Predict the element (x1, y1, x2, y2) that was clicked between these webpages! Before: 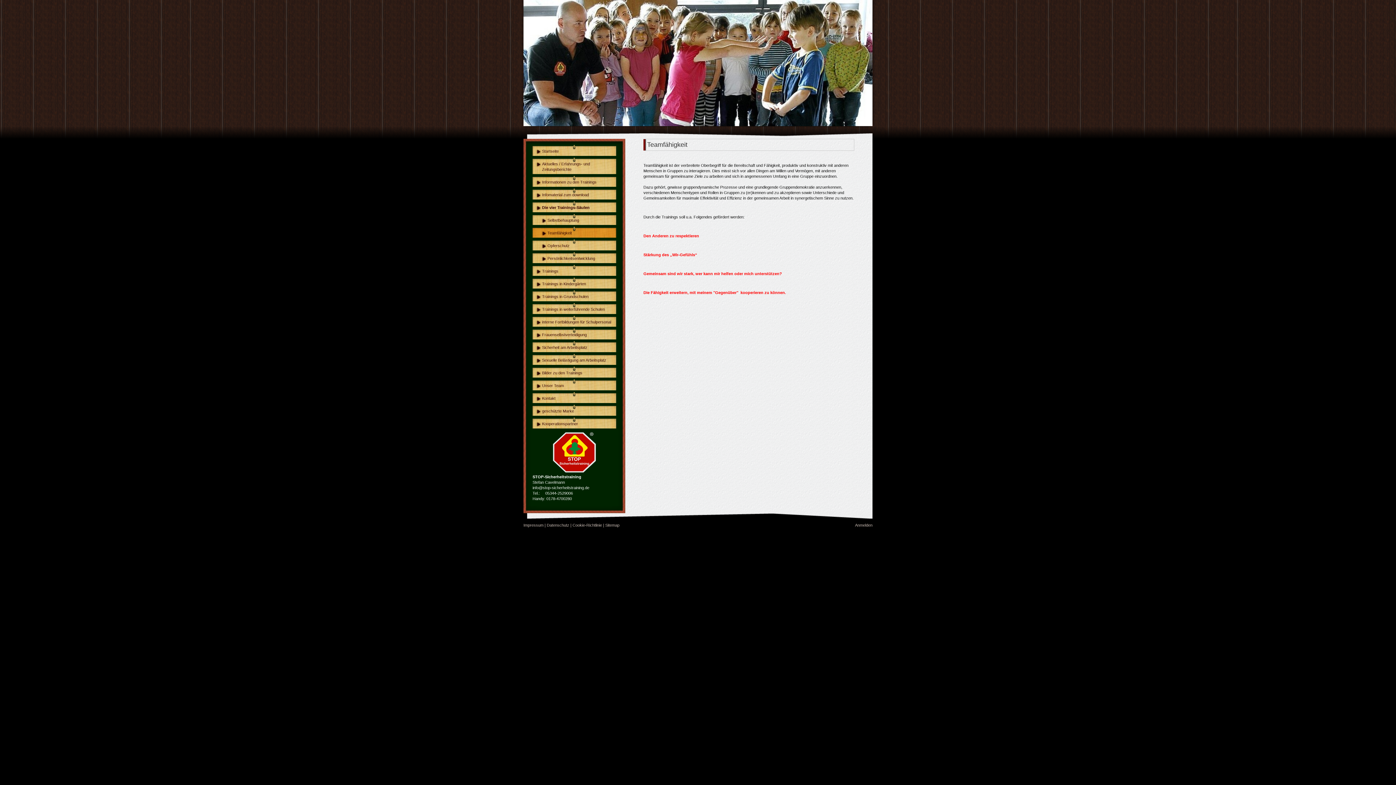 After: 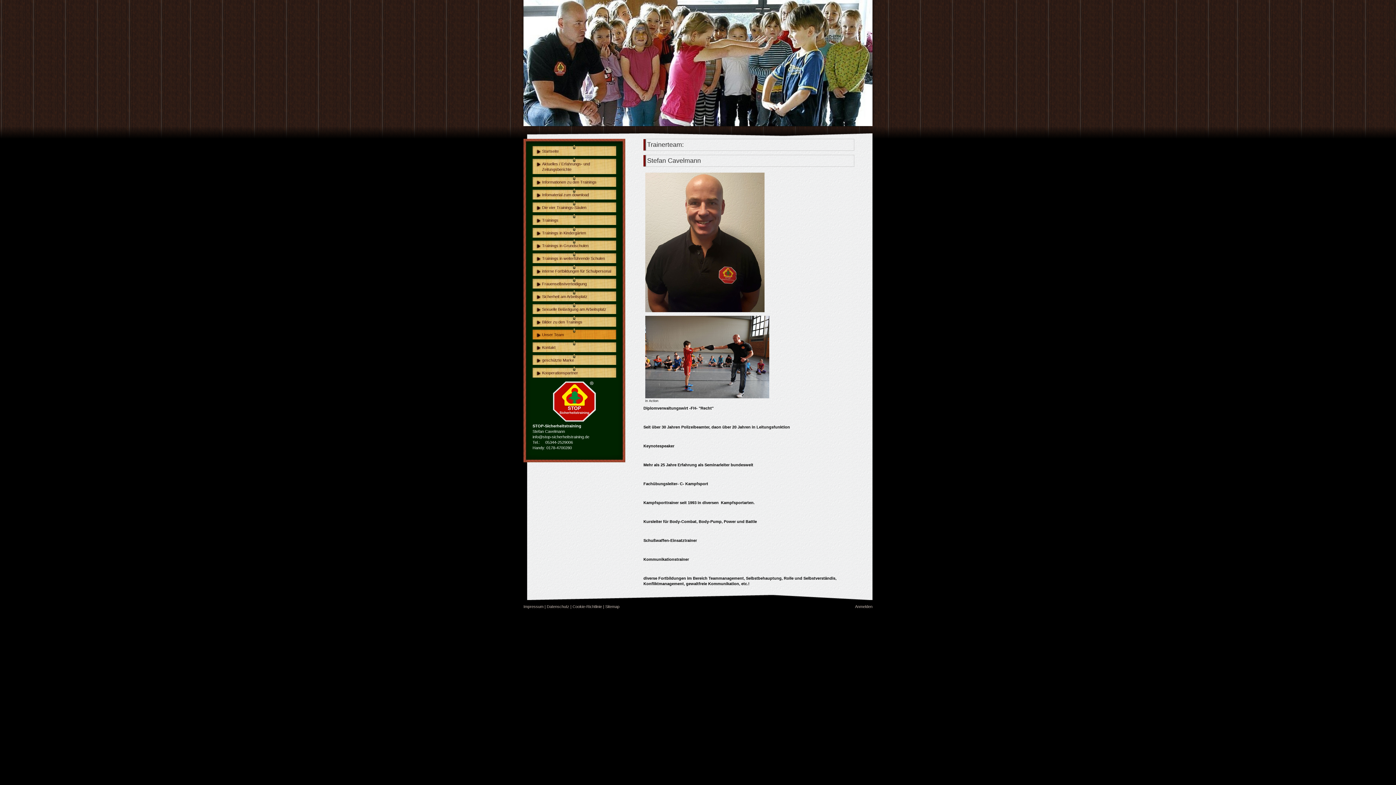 Action: bbox: (532, 379, 616, 390) label: Unser Team